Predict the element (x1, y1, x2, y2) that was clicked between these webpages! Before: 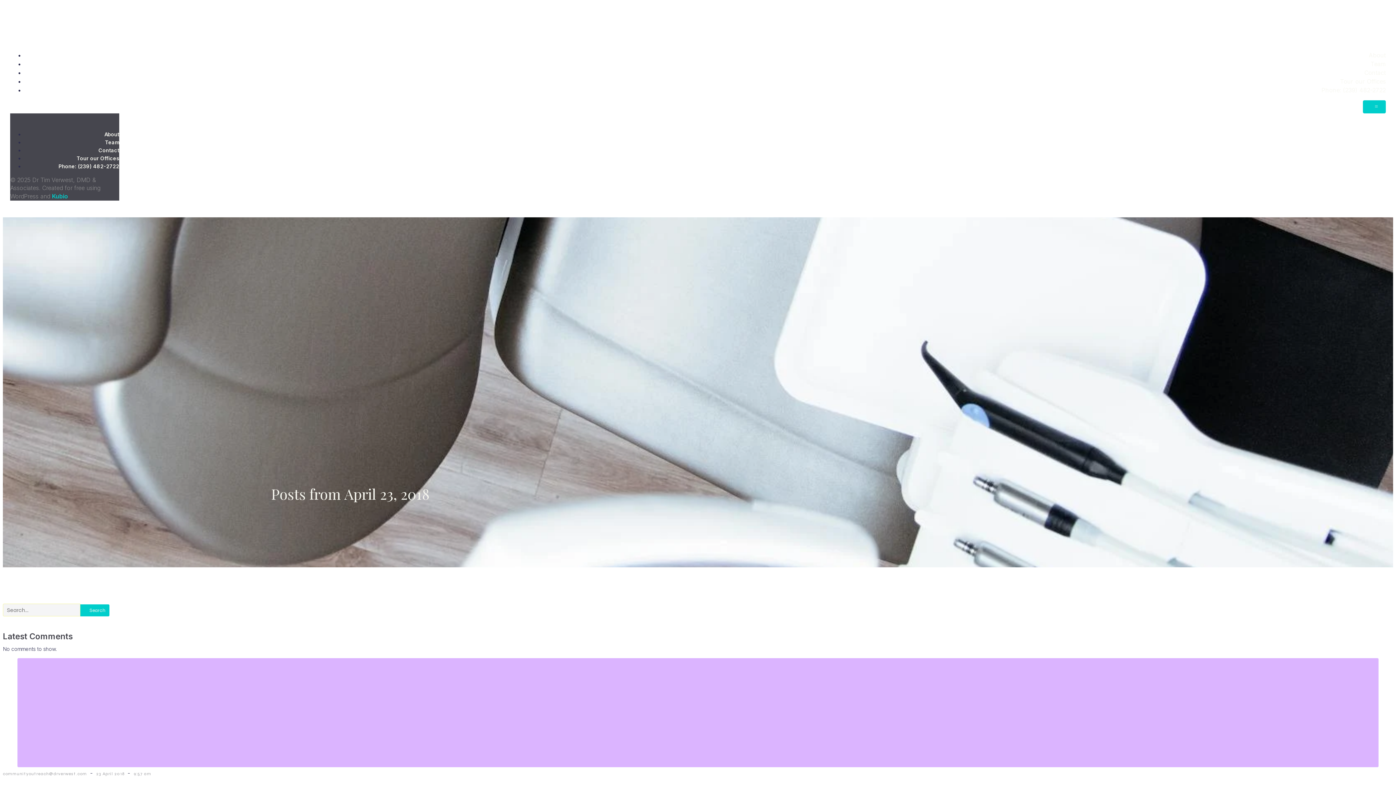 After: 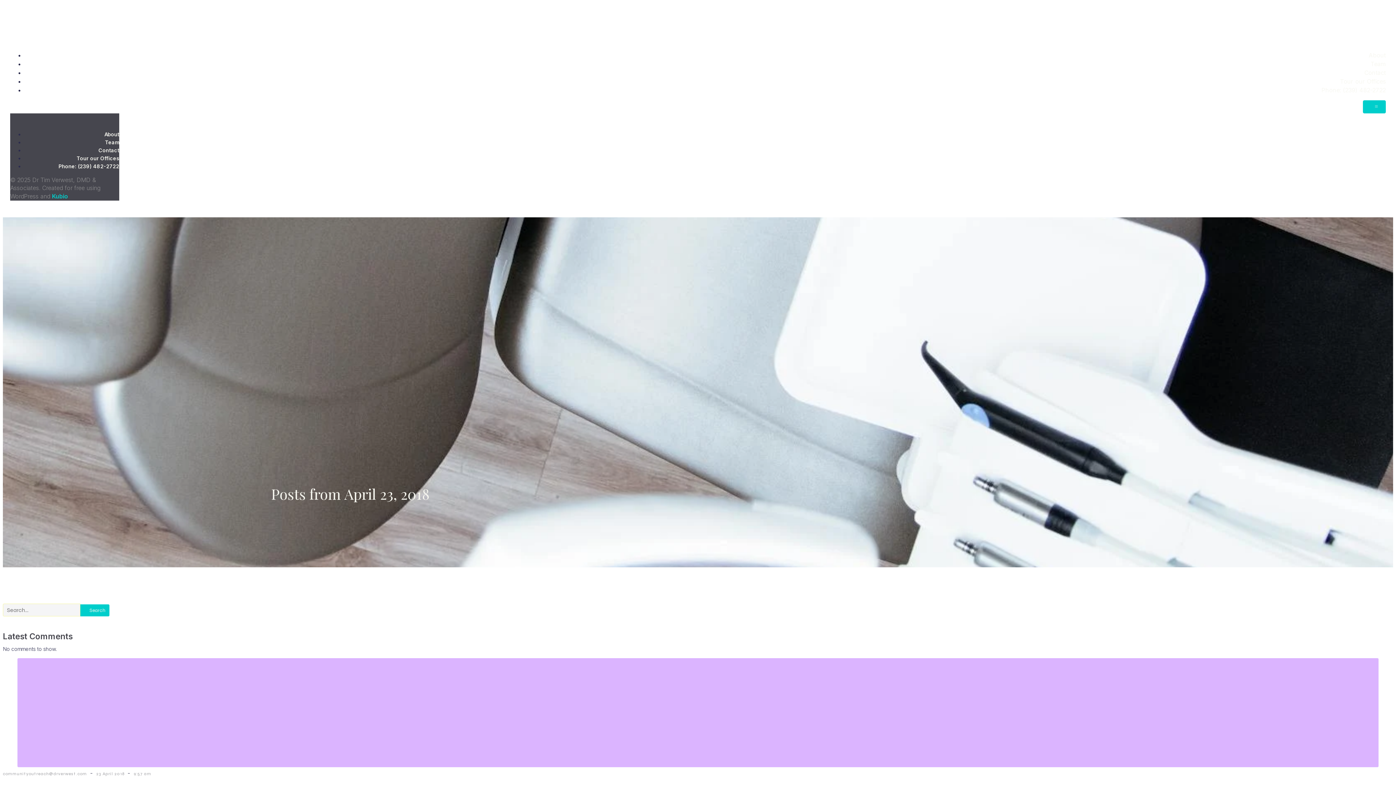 Action: label: 9:57 am bbox: (133, 771, 151, 776)